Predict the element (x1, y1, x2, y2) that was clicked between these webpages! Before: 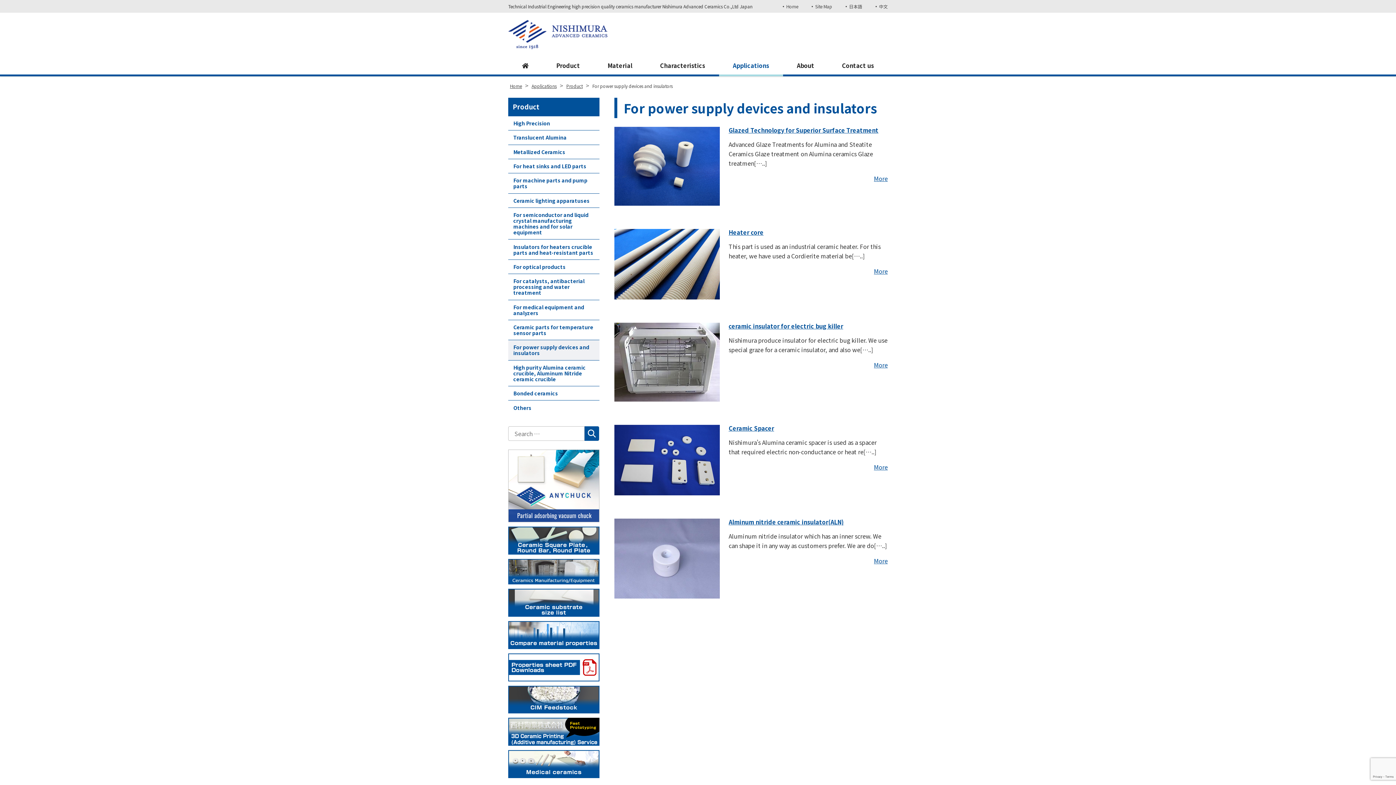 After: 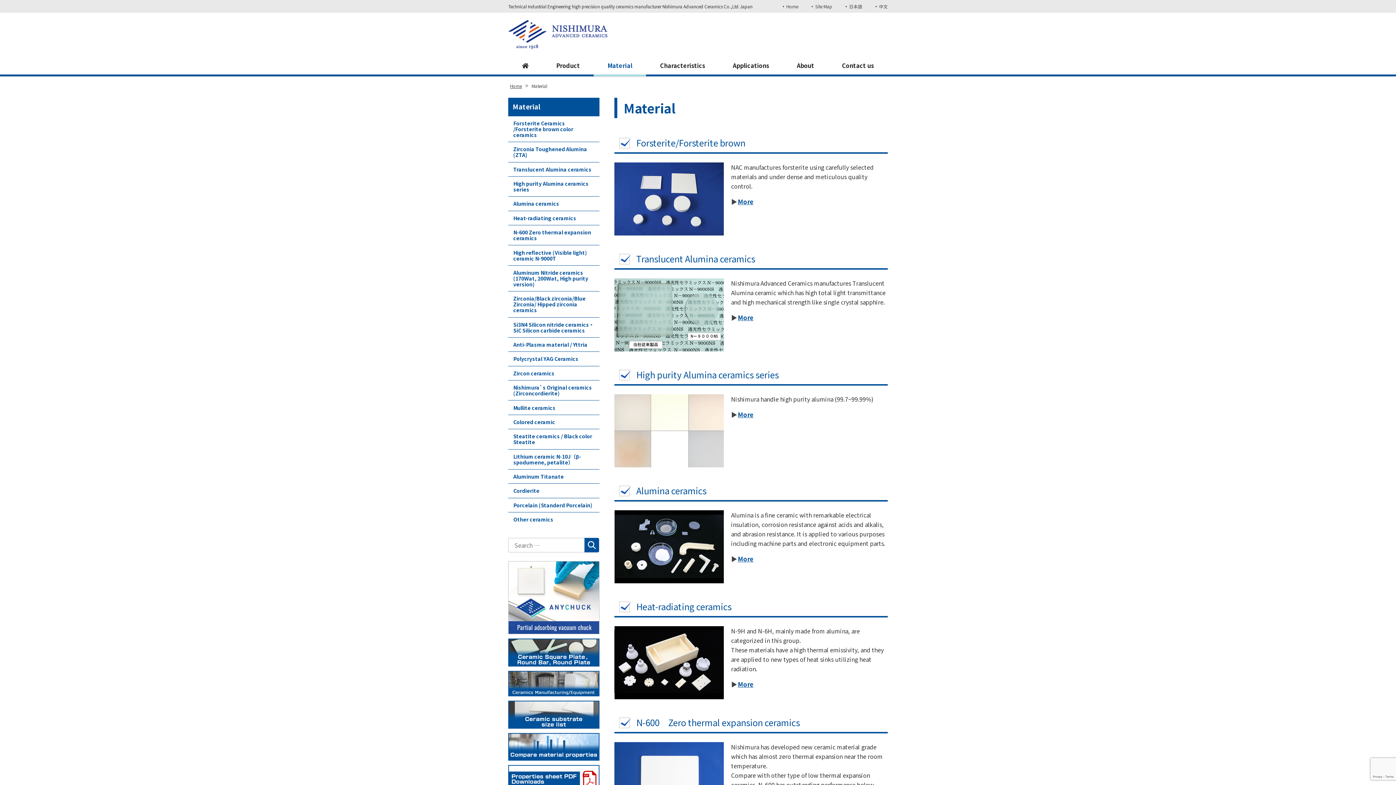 Action: bbox: (593, 56, 646, 76) label: Material